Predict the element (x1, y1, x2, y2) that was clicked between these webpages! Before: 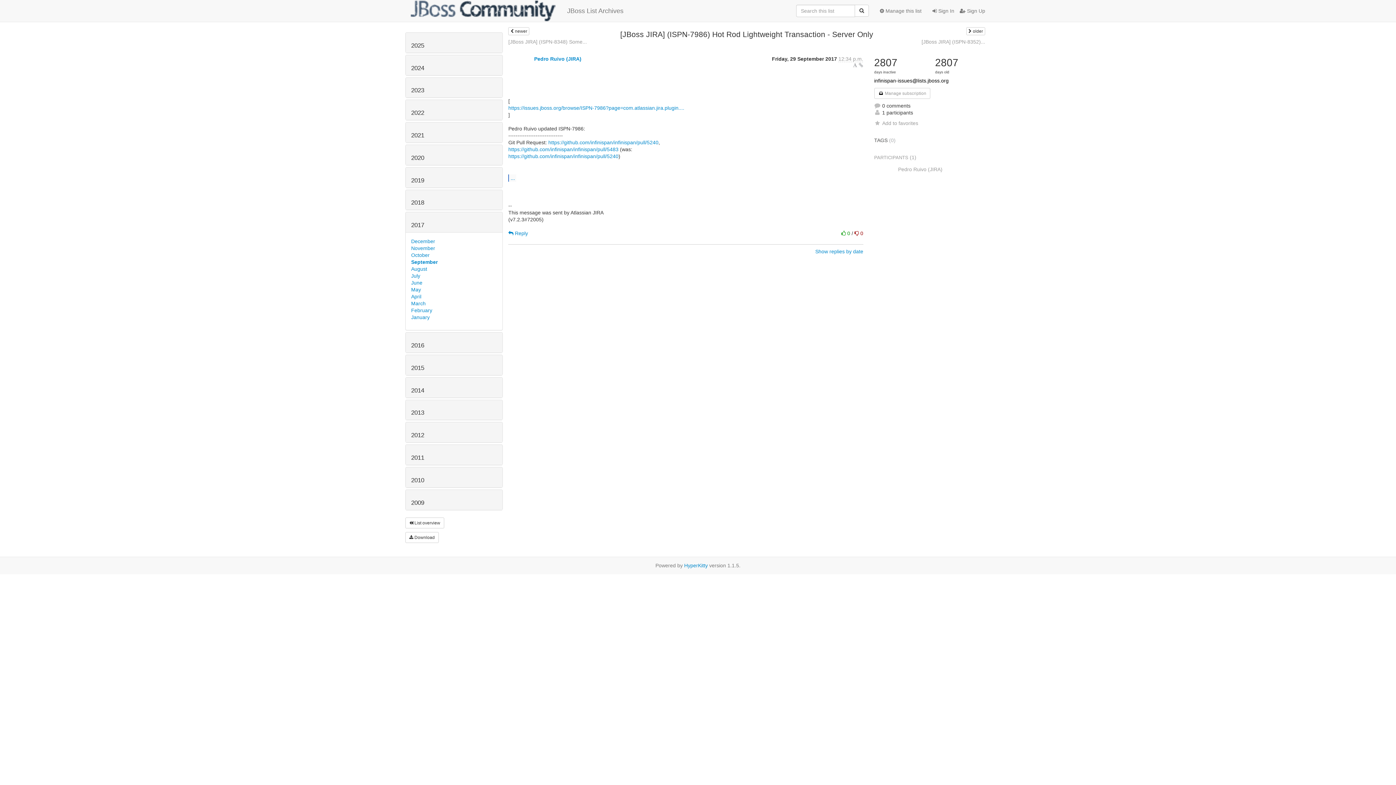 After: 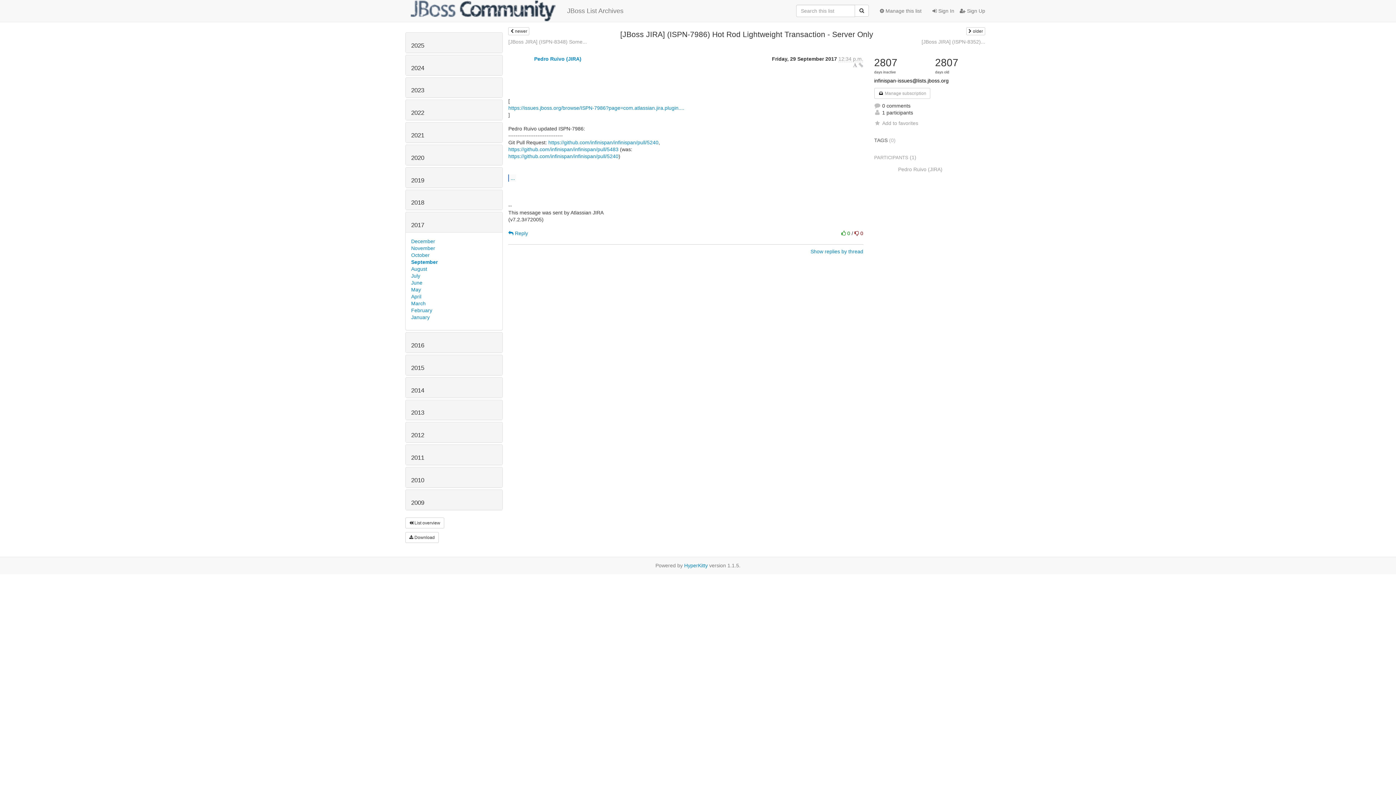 Action: label: Show replies by date bbox: (815, 248, 863, 254)